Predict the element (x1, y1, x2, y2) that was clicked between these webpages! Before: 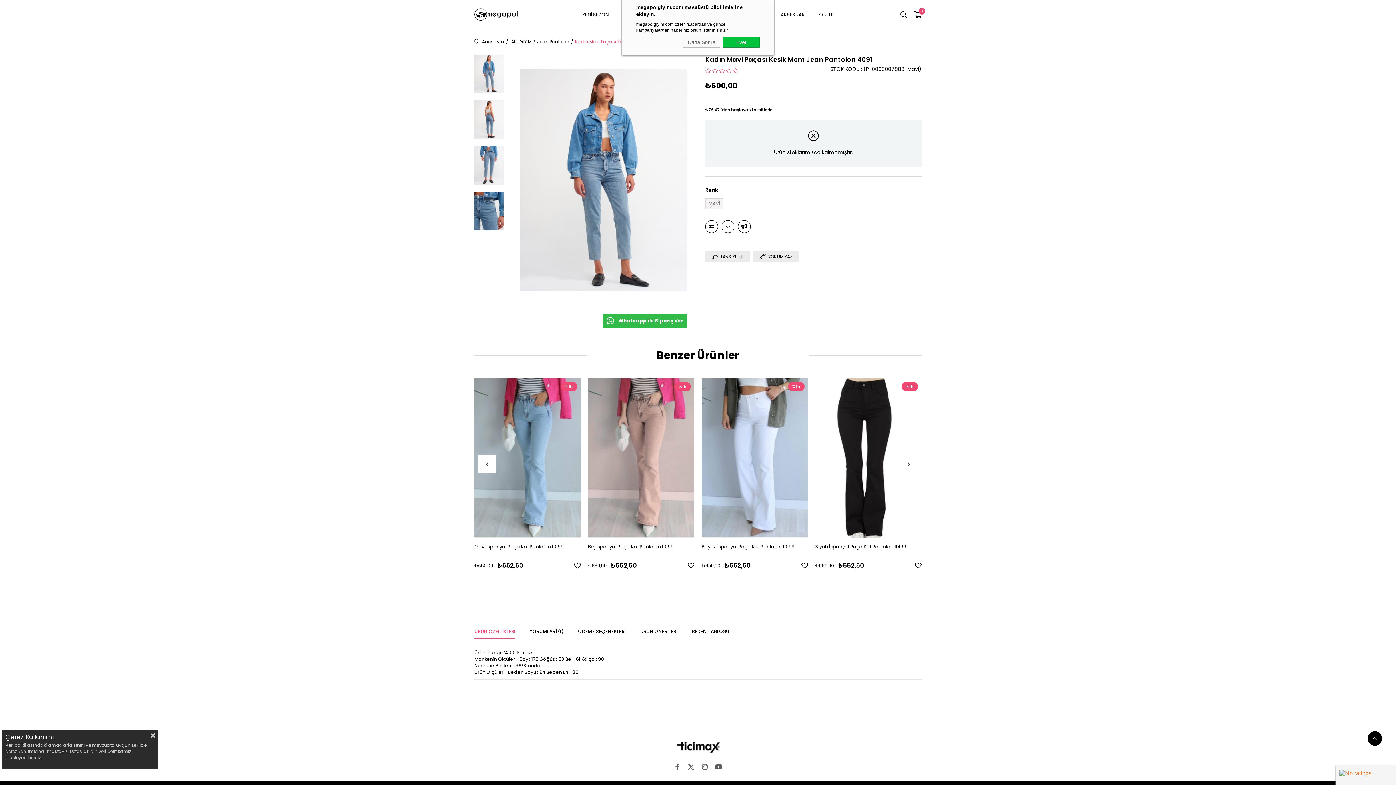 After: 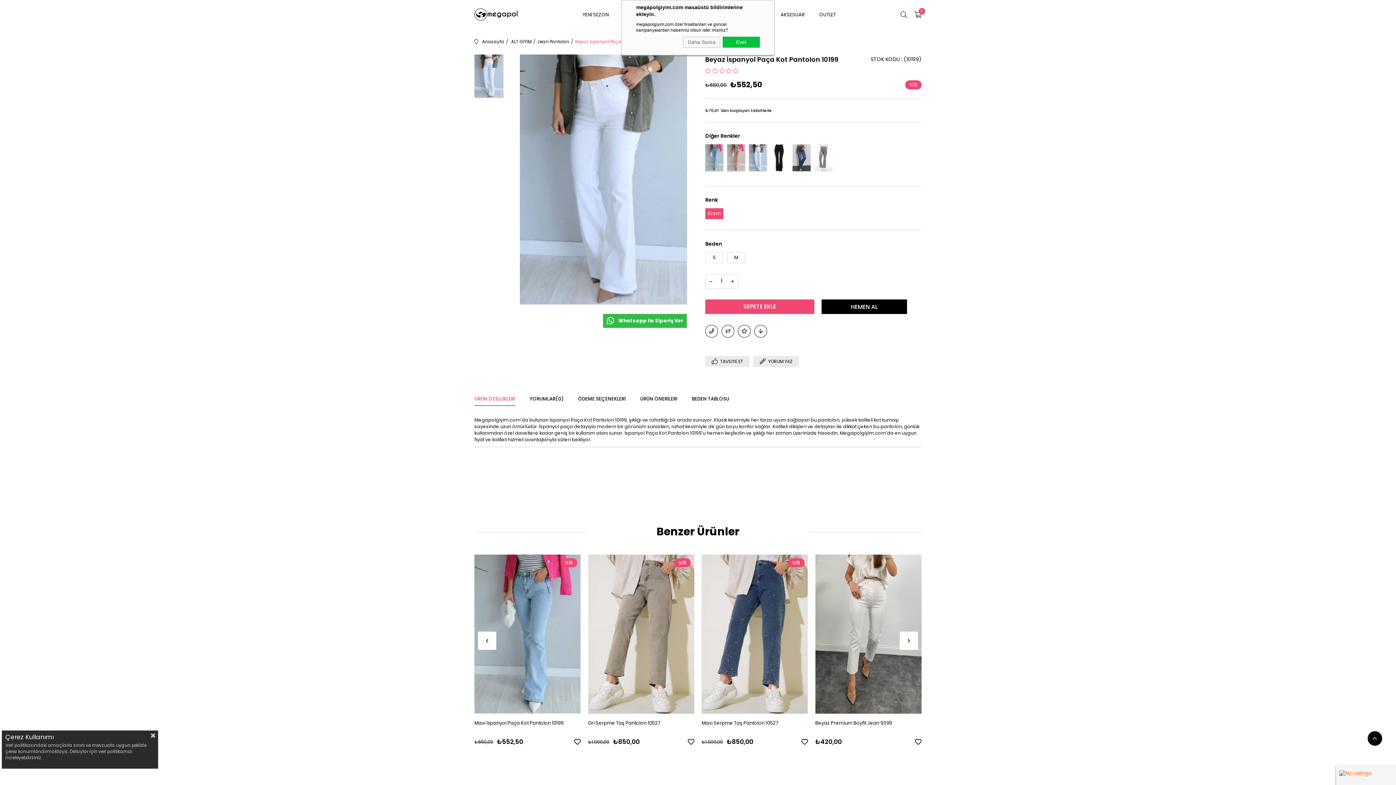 Action: label: Beyaz İspanyol Paça Kot Pantolon 10199 bbox: (701, 543, 808, 558)